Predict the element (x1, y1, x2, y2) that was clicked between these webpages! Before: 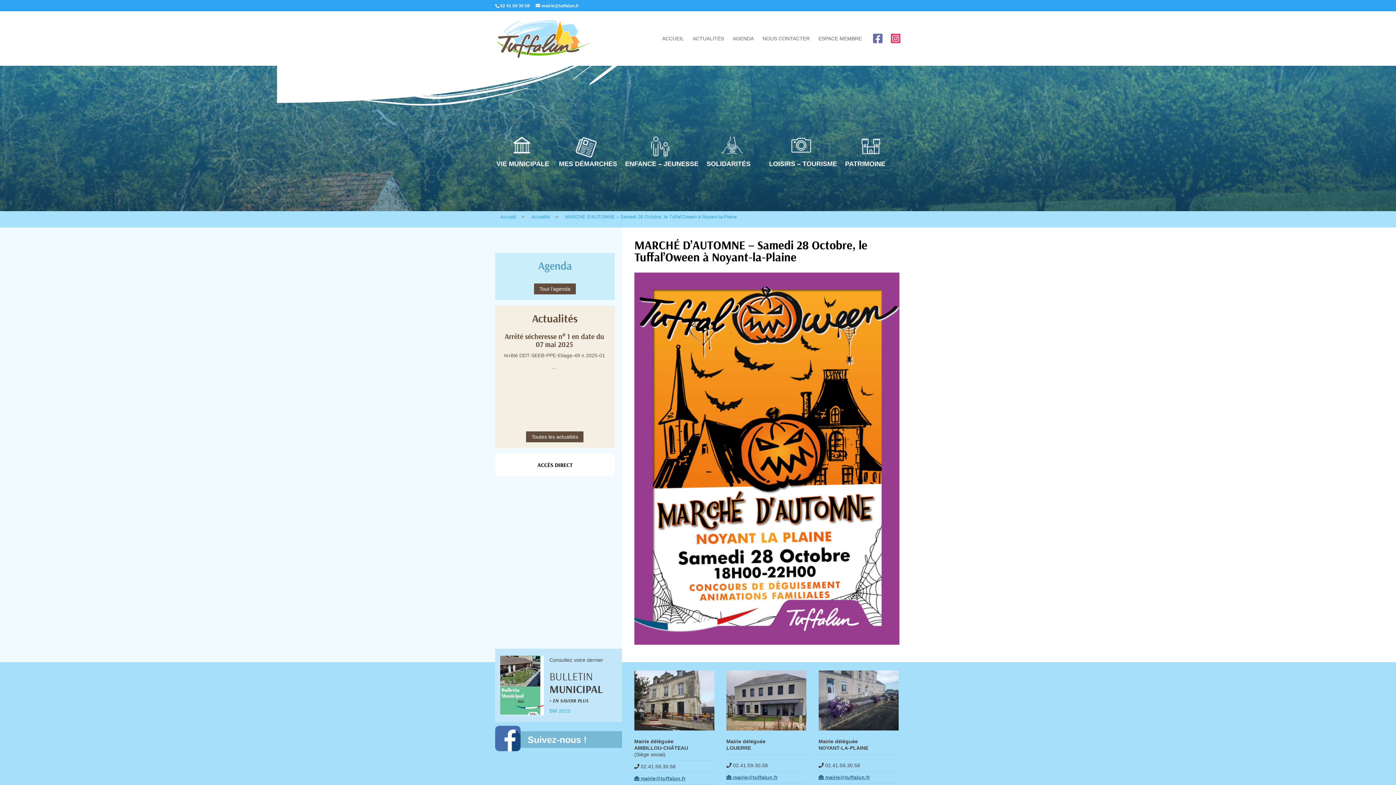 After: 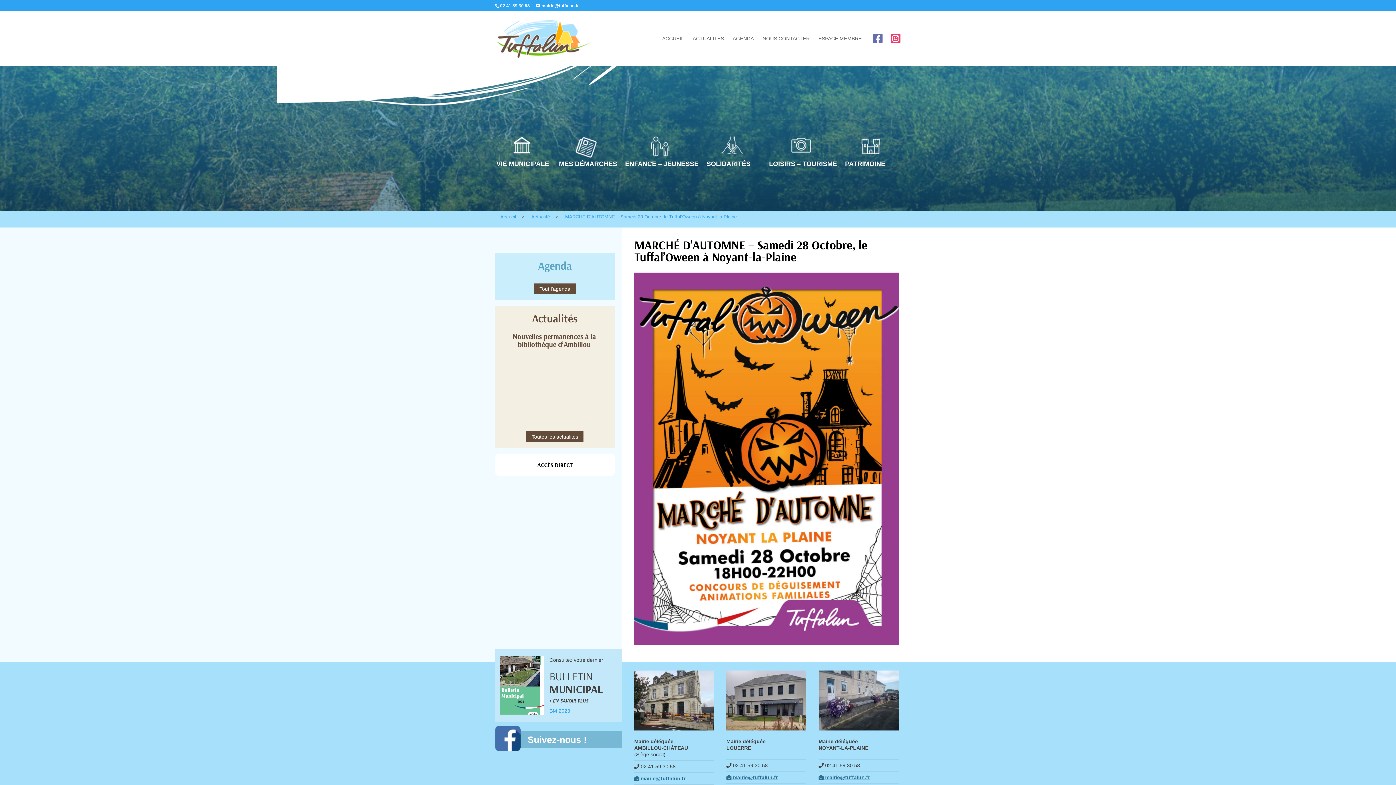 Action: label: Suivez-nous ! bbox: (495, 731, 622, 748)